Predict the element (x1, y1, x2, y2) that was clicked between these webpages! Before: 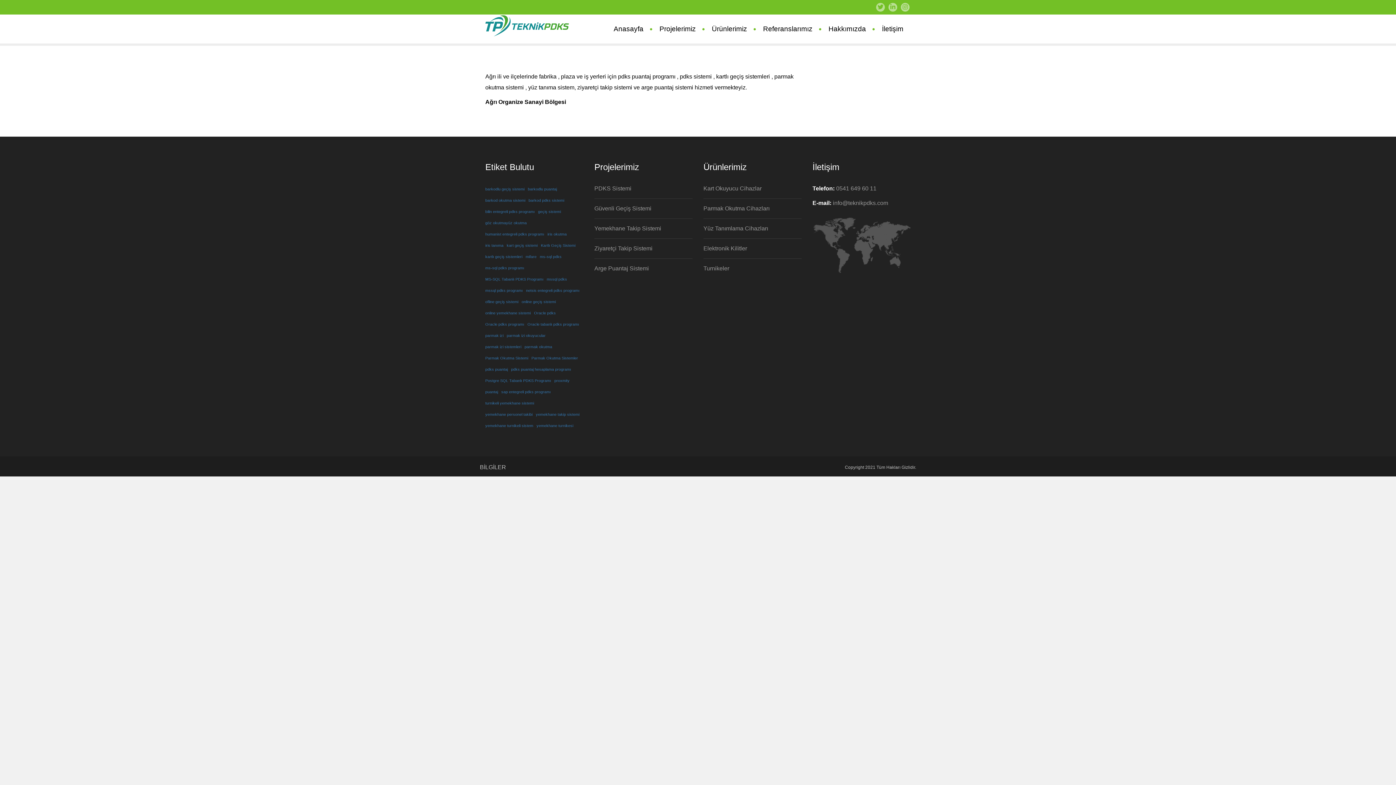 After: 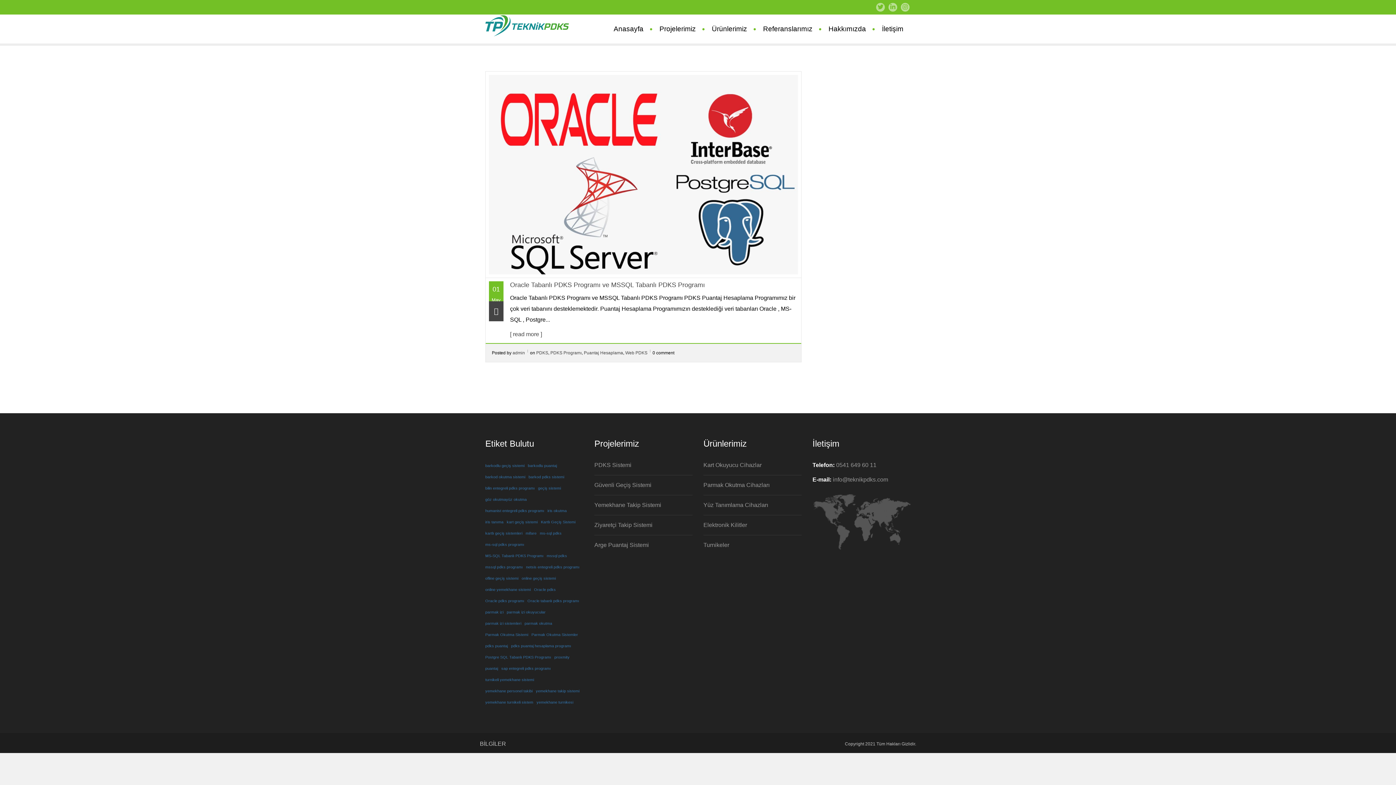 Action: bbox: (546, 273, 567, 284) label: mssql pdks (1 öge)